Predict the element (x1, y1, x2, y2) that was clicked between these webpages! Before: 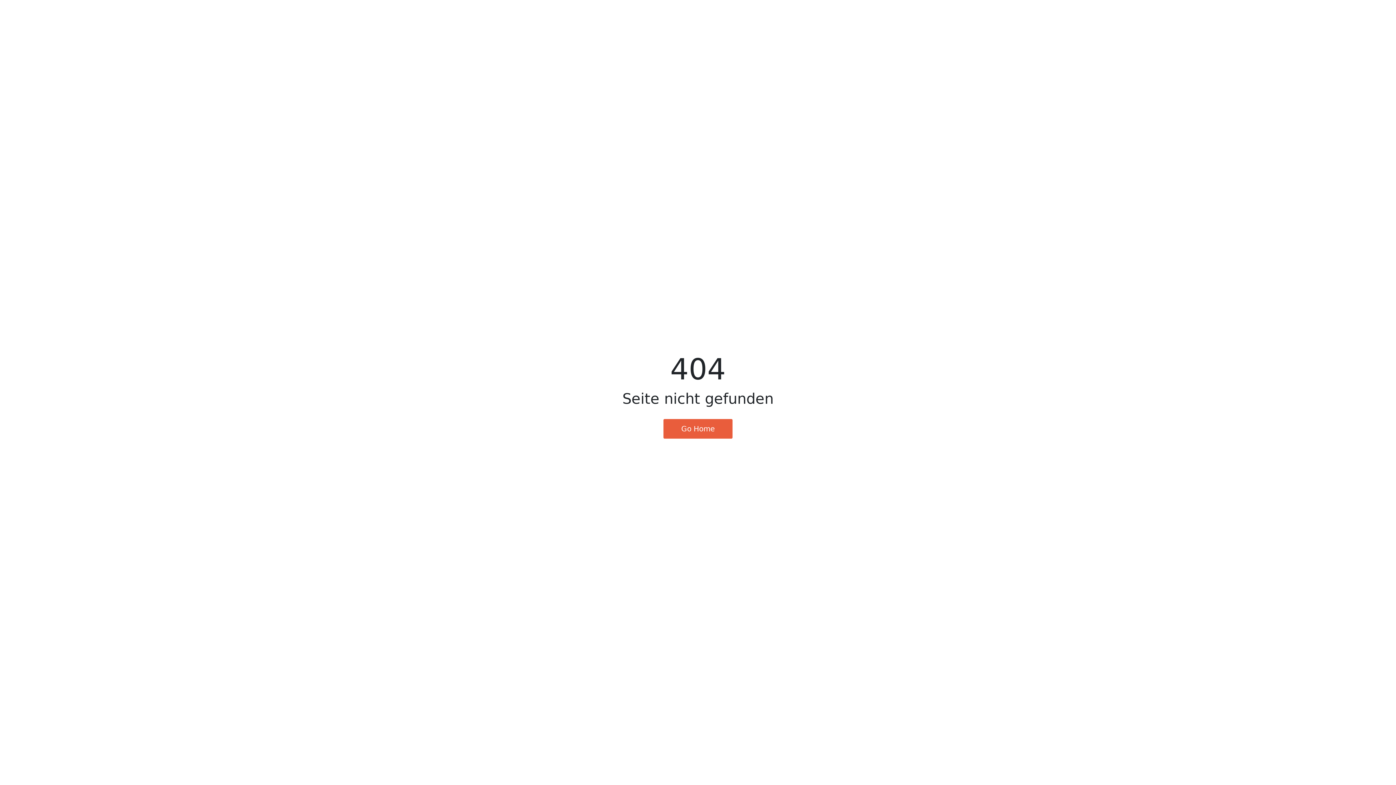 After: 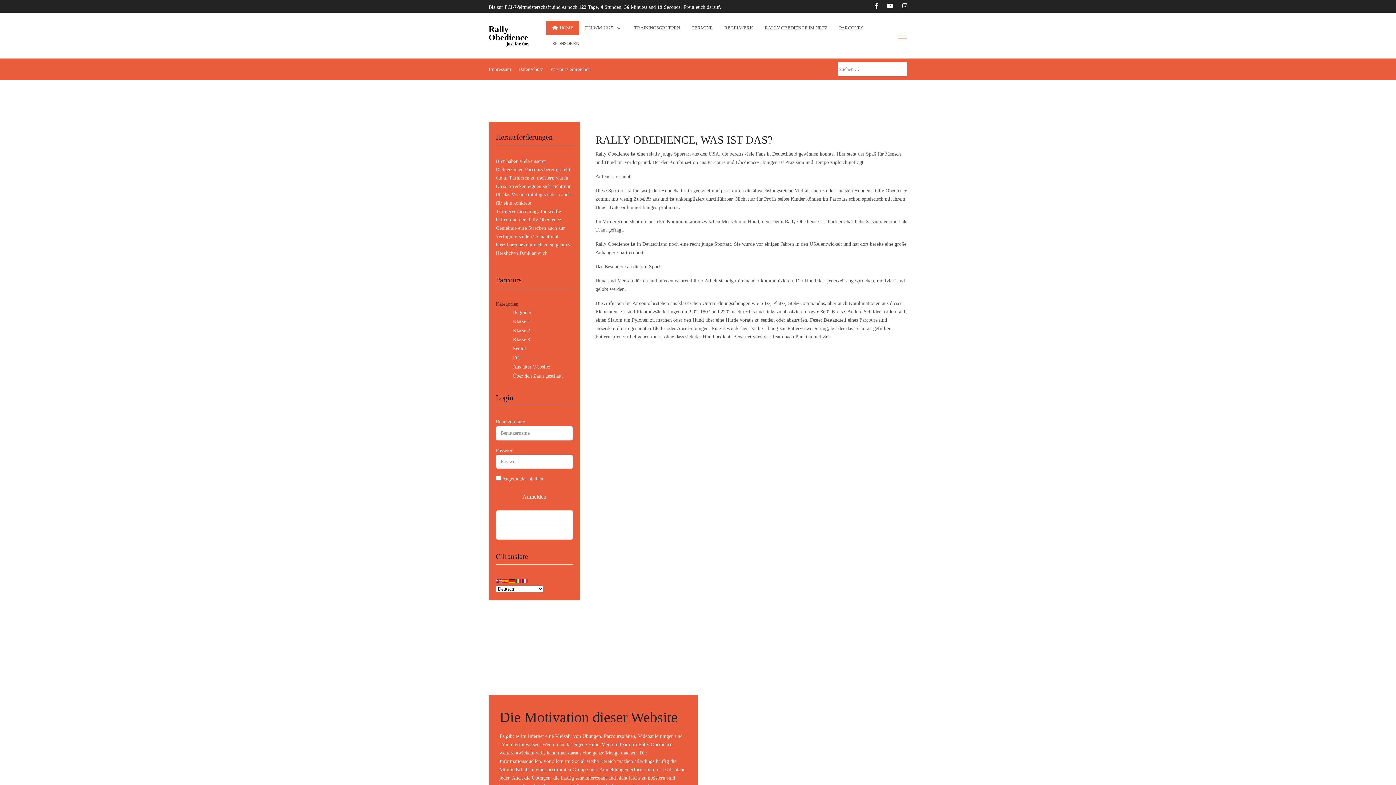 Action: label: Go Home bbox: (663, 419, 732, 438)